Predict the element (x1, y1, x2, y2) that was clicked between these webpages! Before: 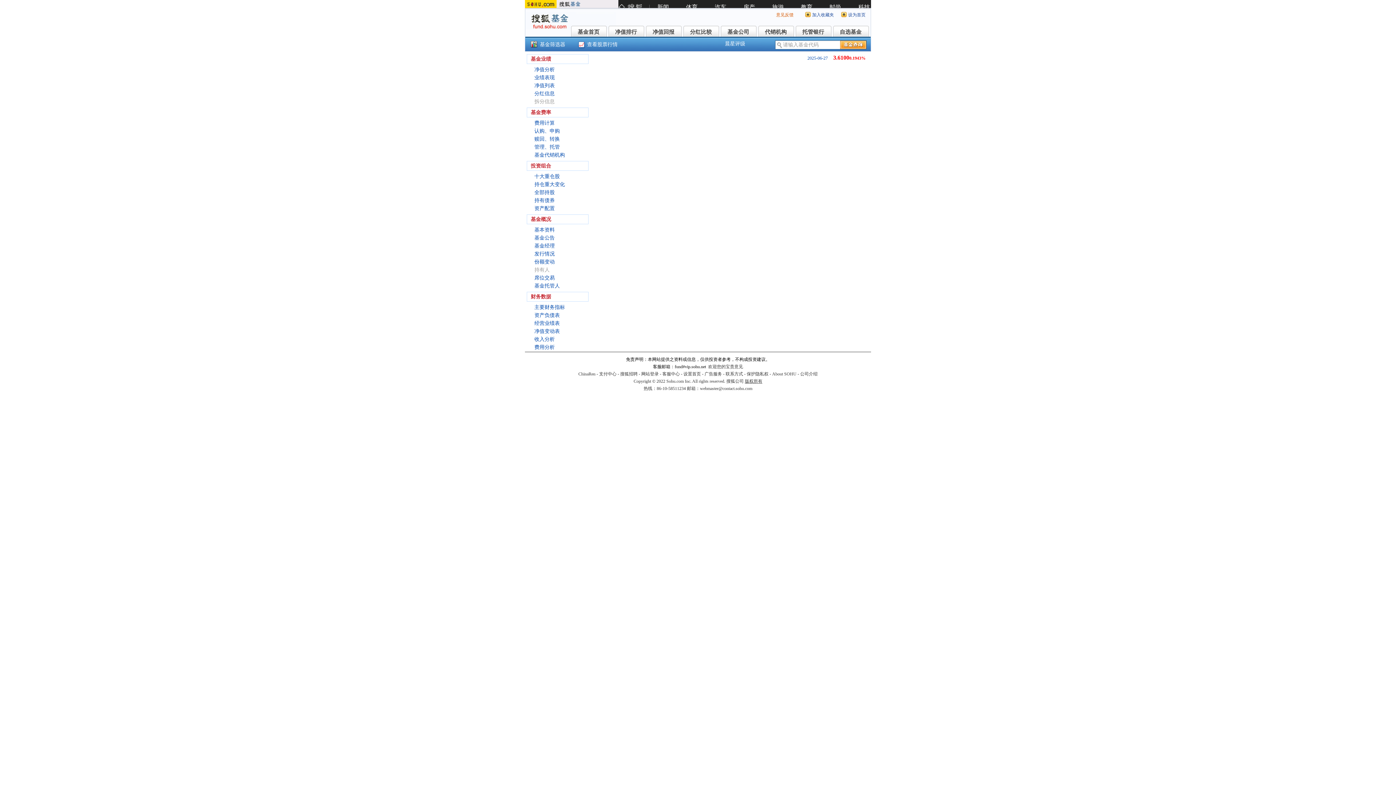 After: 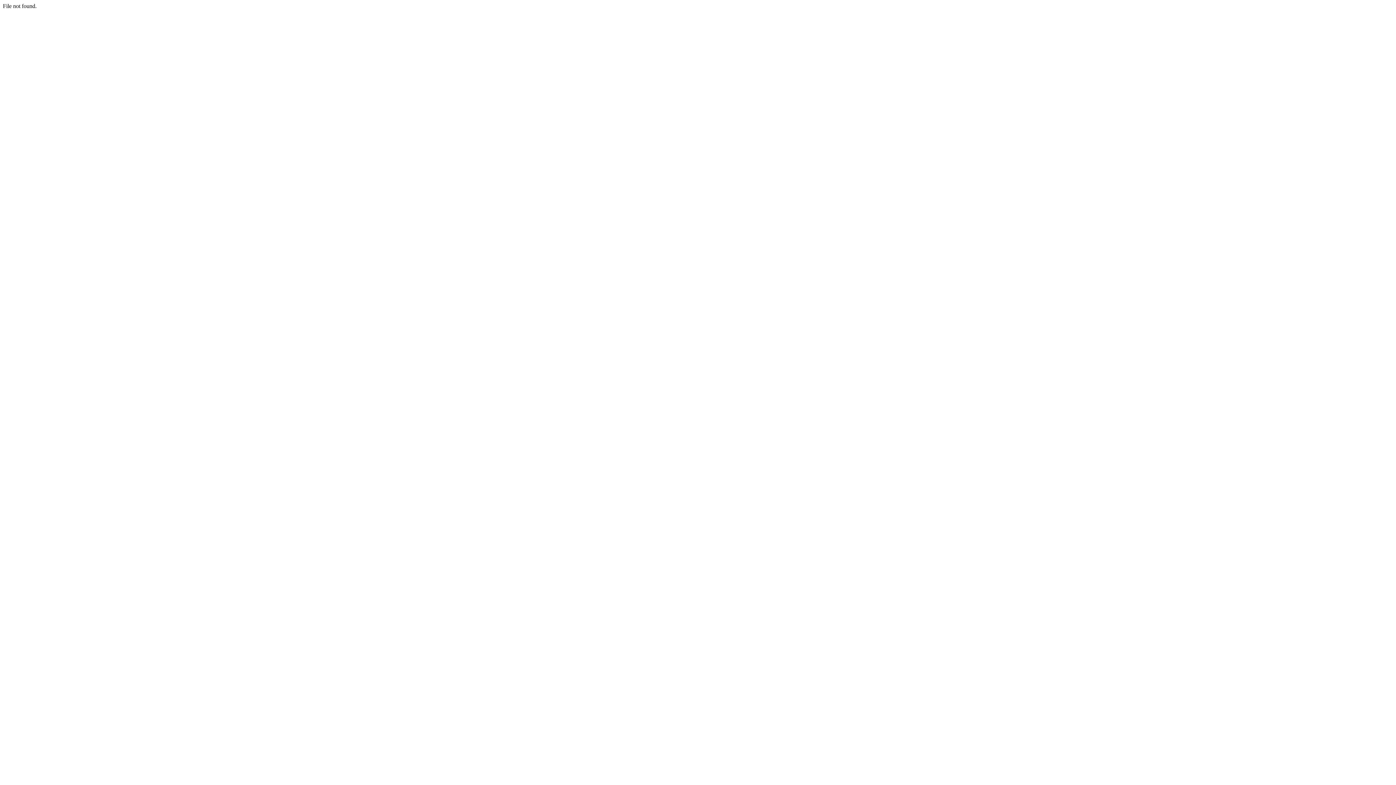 Action: label: 晨星评级 bbox: (725, 41, 745, 46)